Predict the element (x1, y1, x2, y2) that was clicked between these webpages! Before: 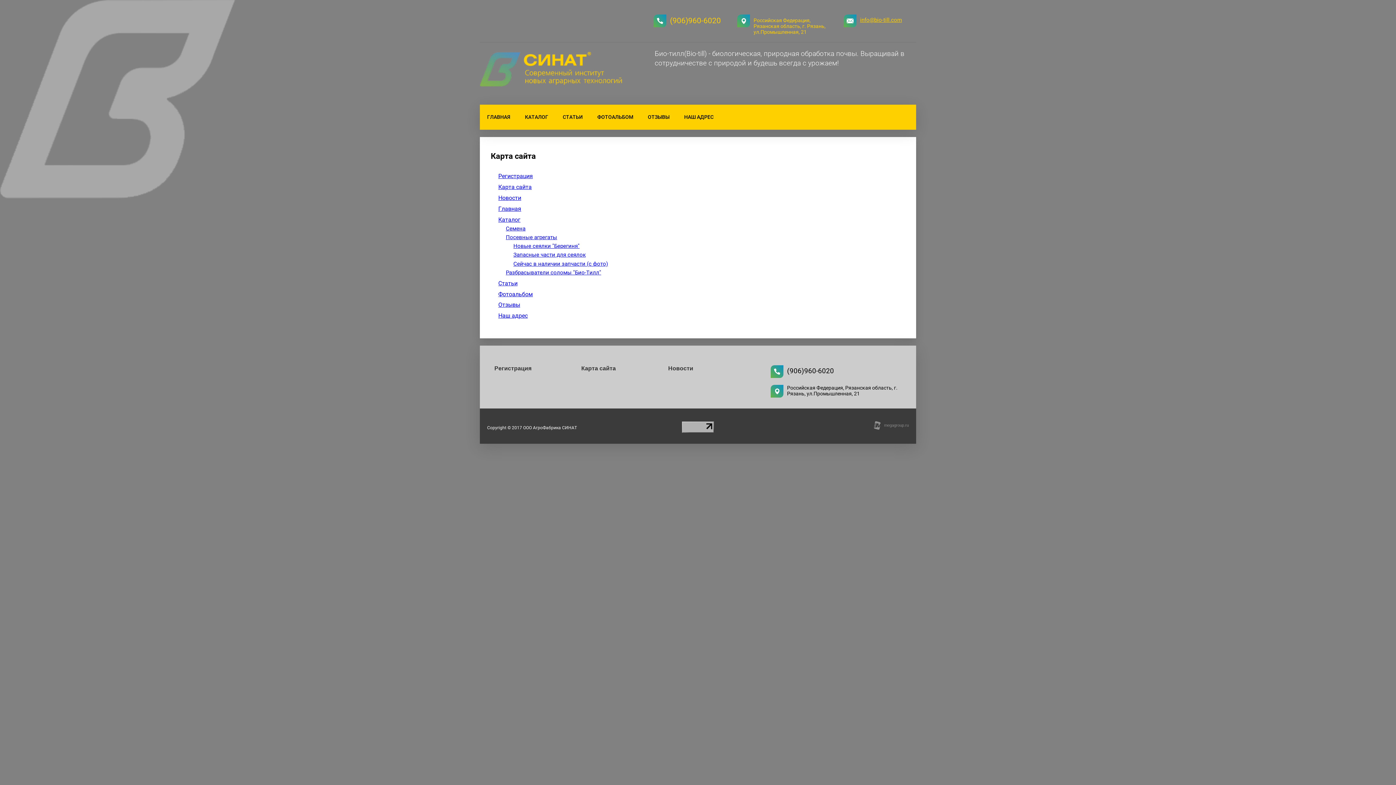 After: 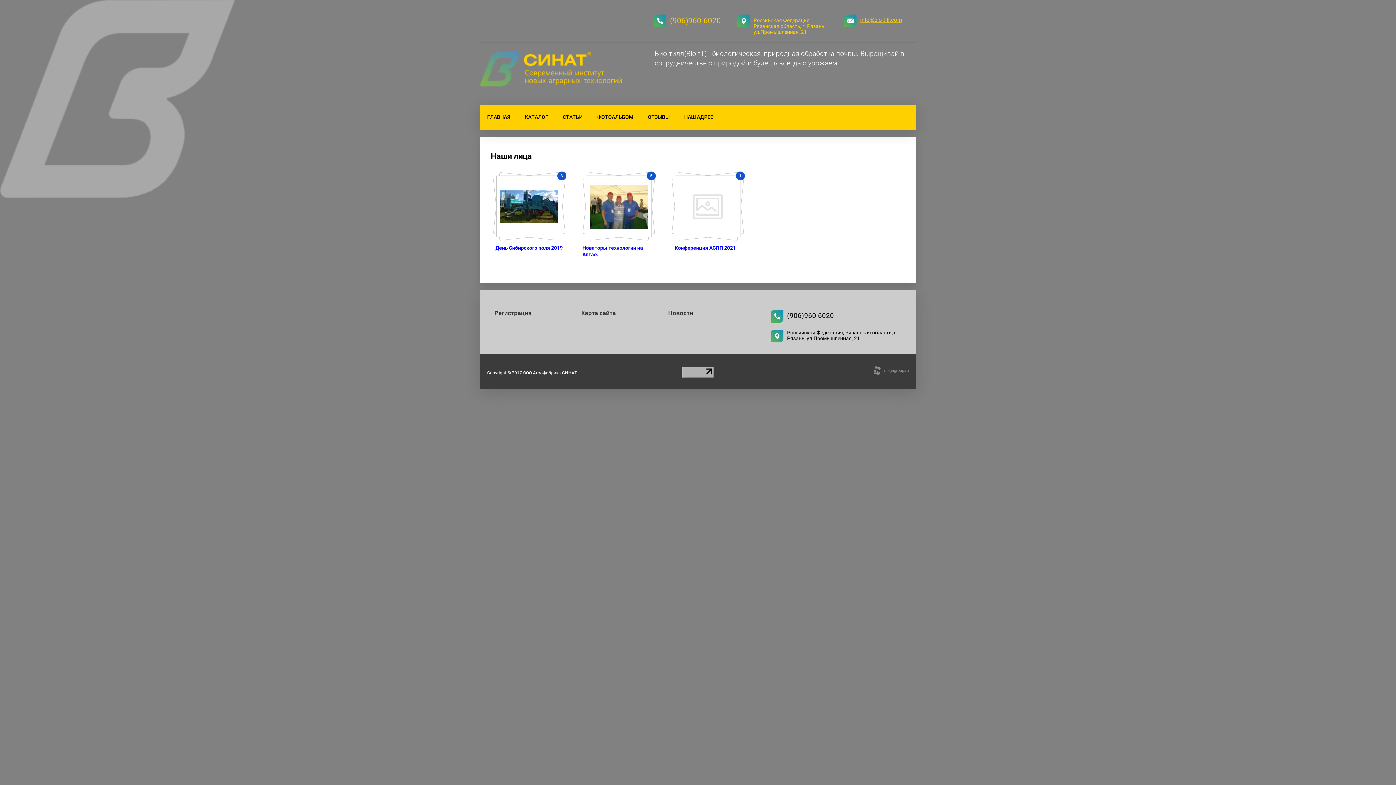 Action: bbox: (498, 290, 533, 297) label: Фотоальбом